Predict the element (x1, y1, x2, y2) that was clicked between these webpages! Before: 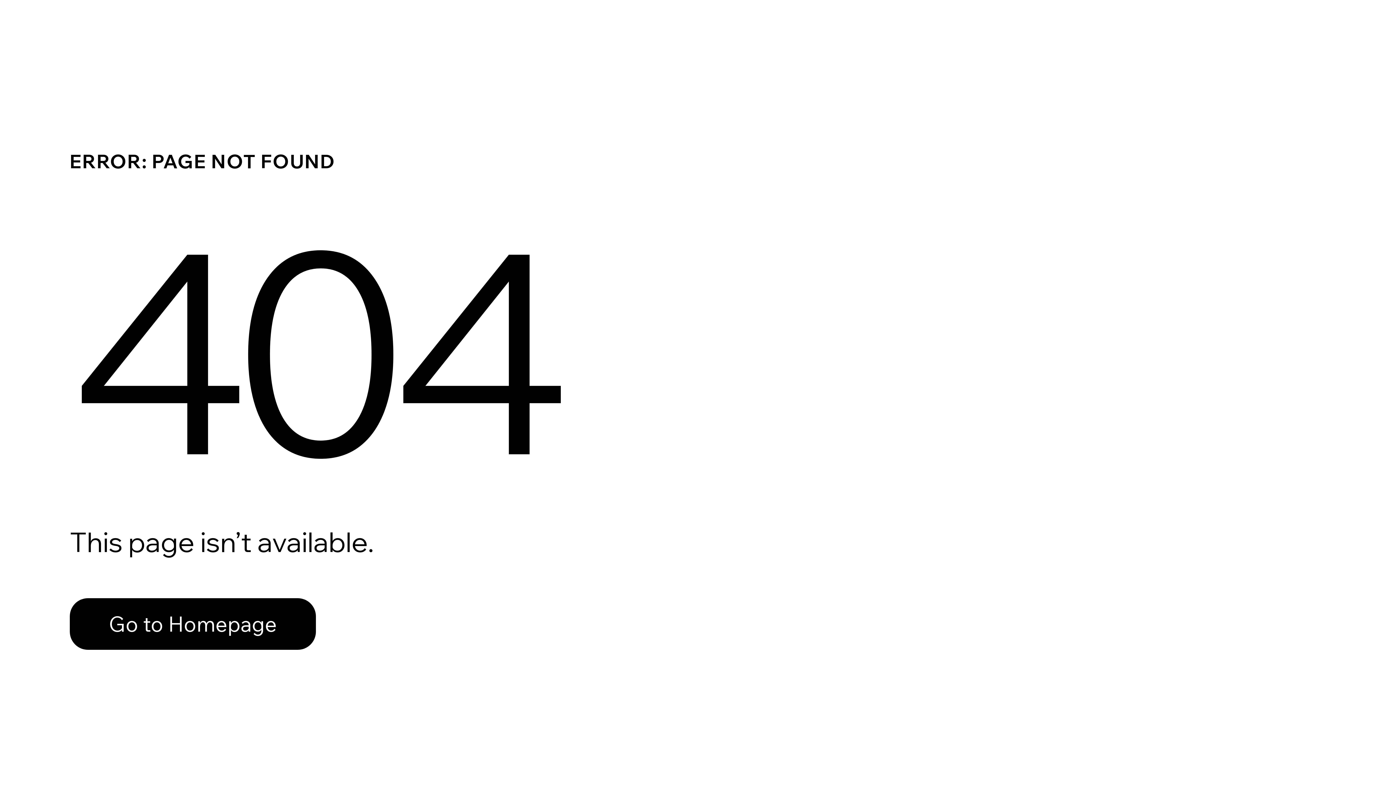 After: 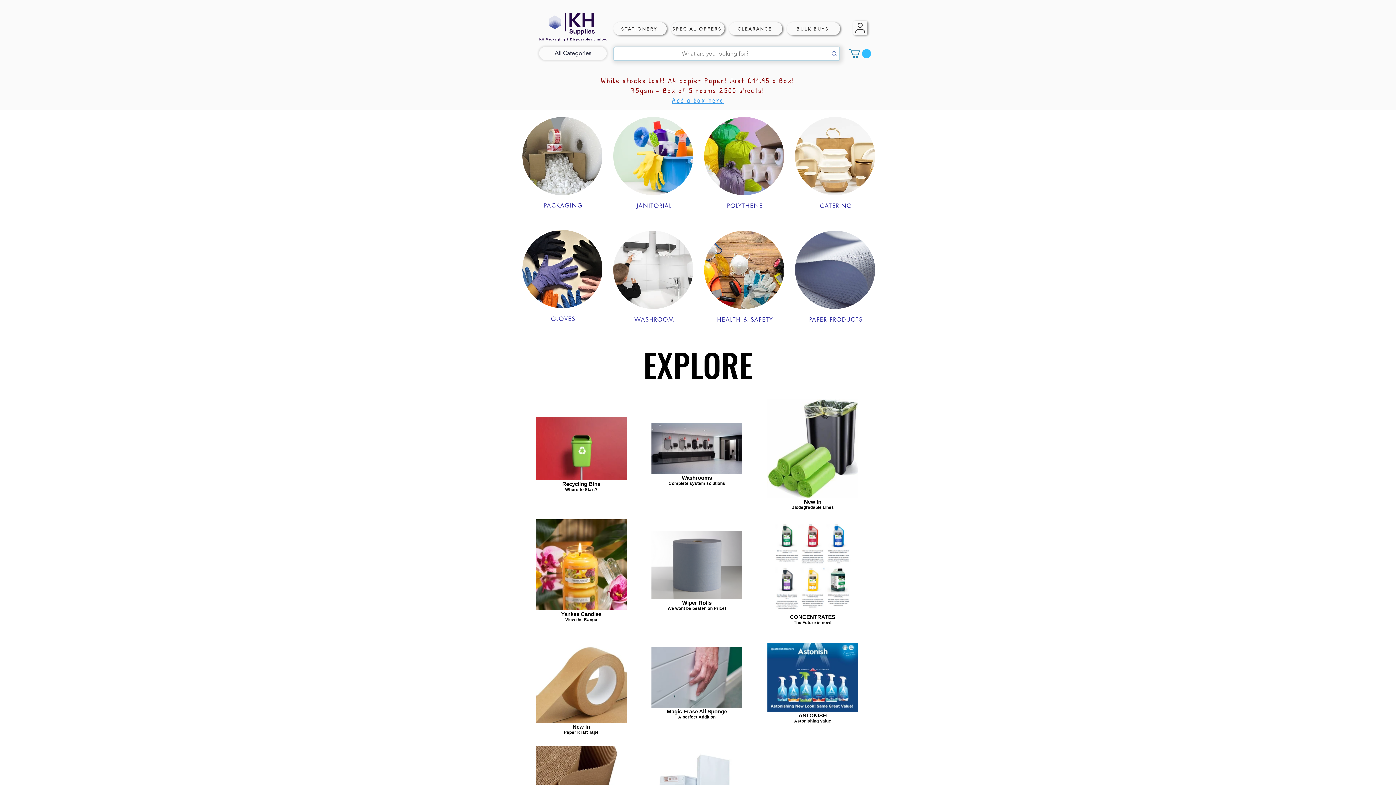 Action: label: Go to Homepage bbox: (69, 582, 768, 659)